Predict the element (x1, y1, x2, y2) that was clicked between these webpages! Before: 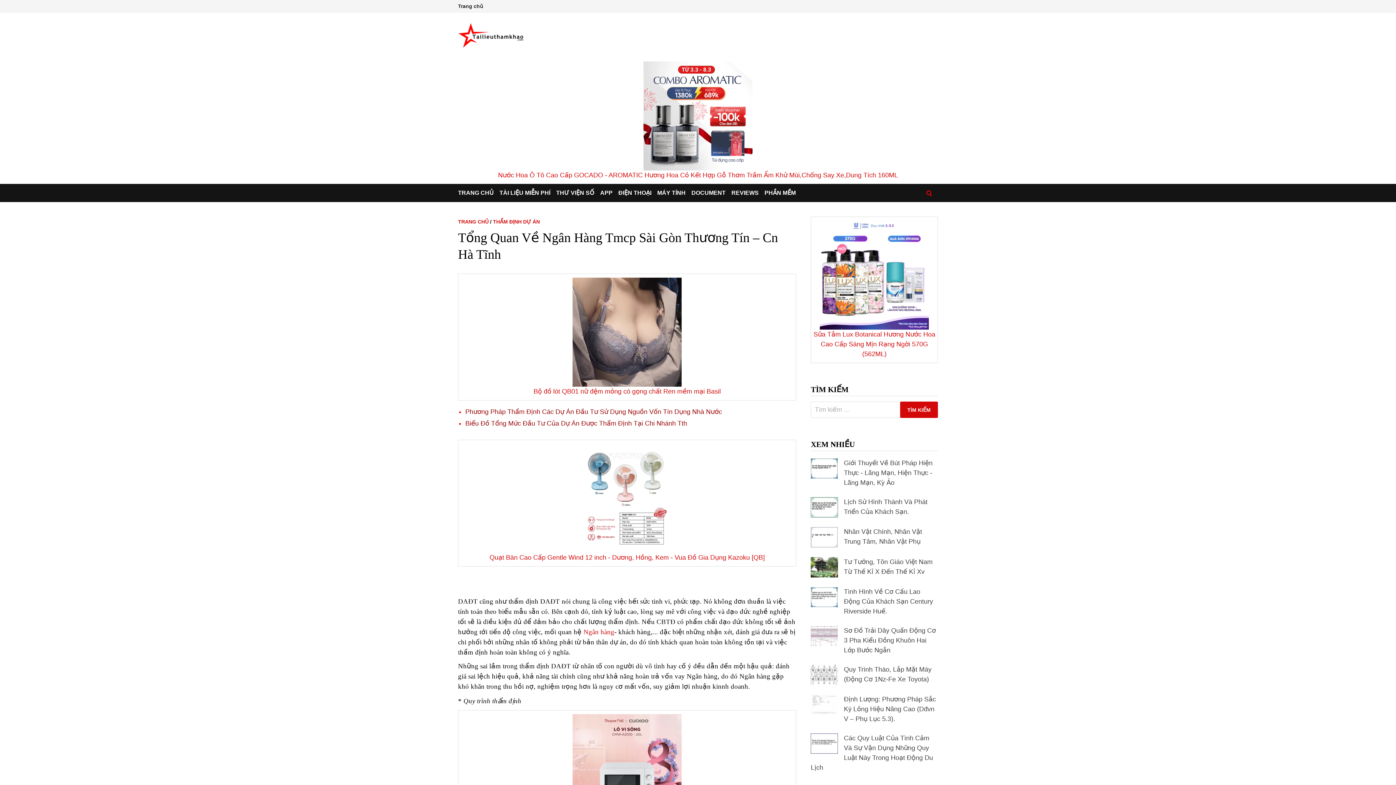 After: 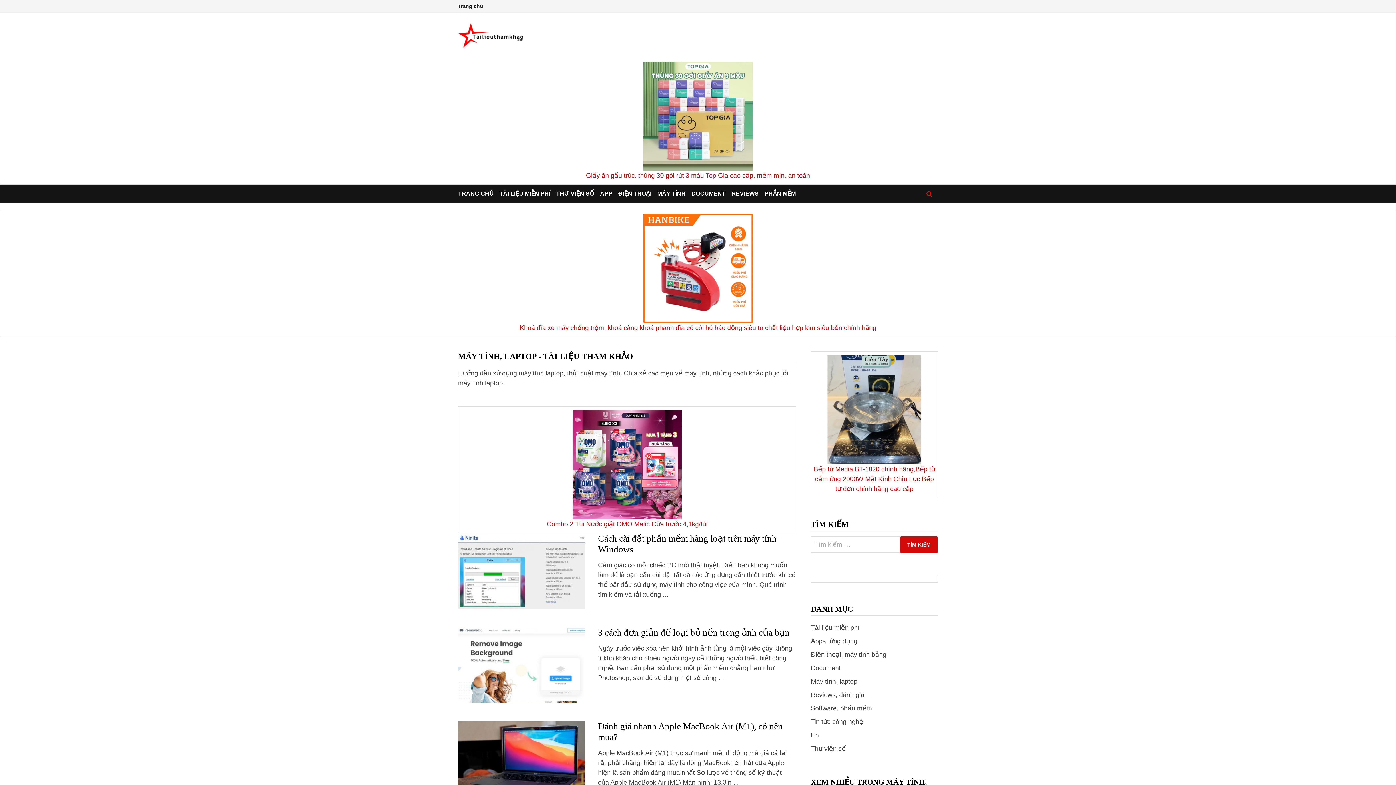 Action: label: MÁY TÍNH bbox: (657, 184, 691, 202)